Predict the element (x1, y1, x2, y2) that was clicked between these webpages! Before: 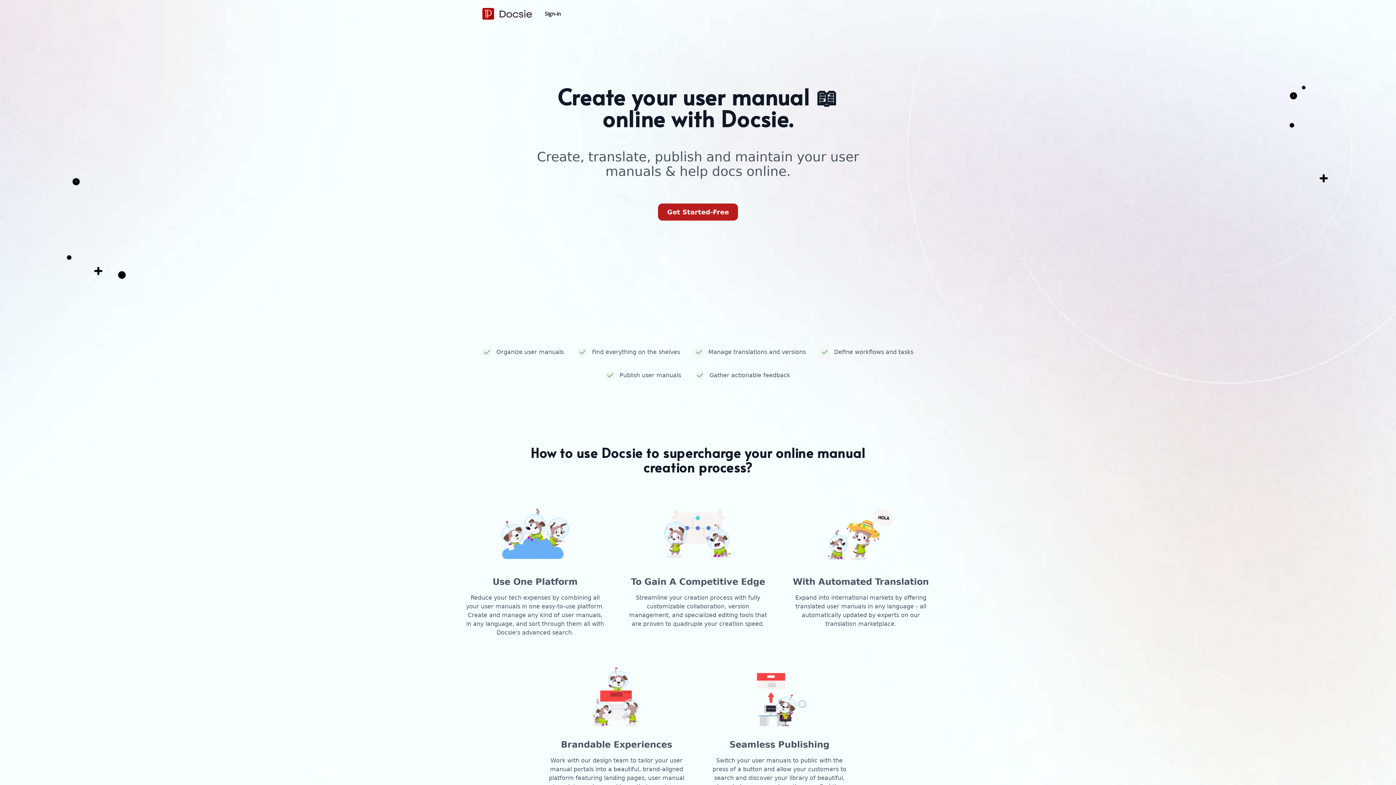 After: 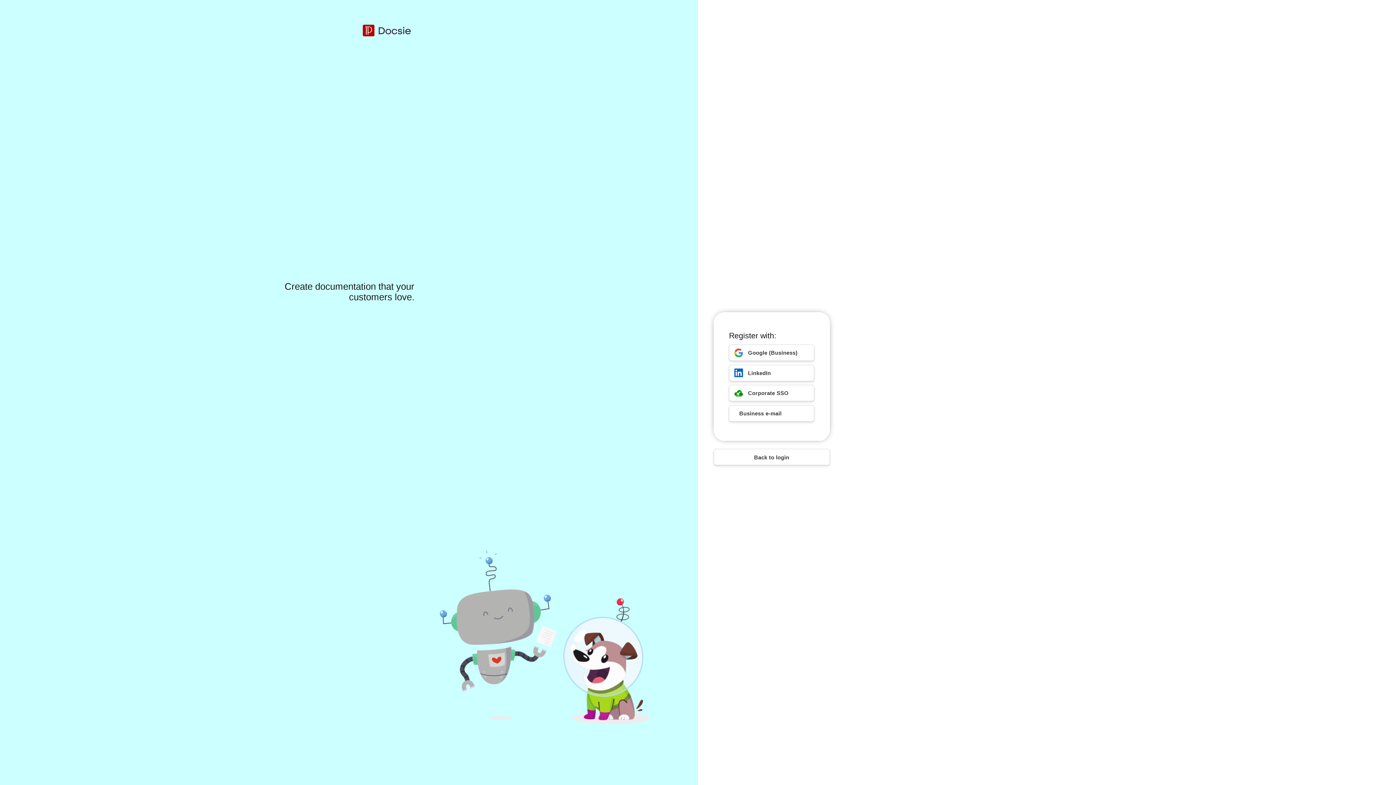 Action: bbox: (658, 203, 738, 220) label: Get Started-Free